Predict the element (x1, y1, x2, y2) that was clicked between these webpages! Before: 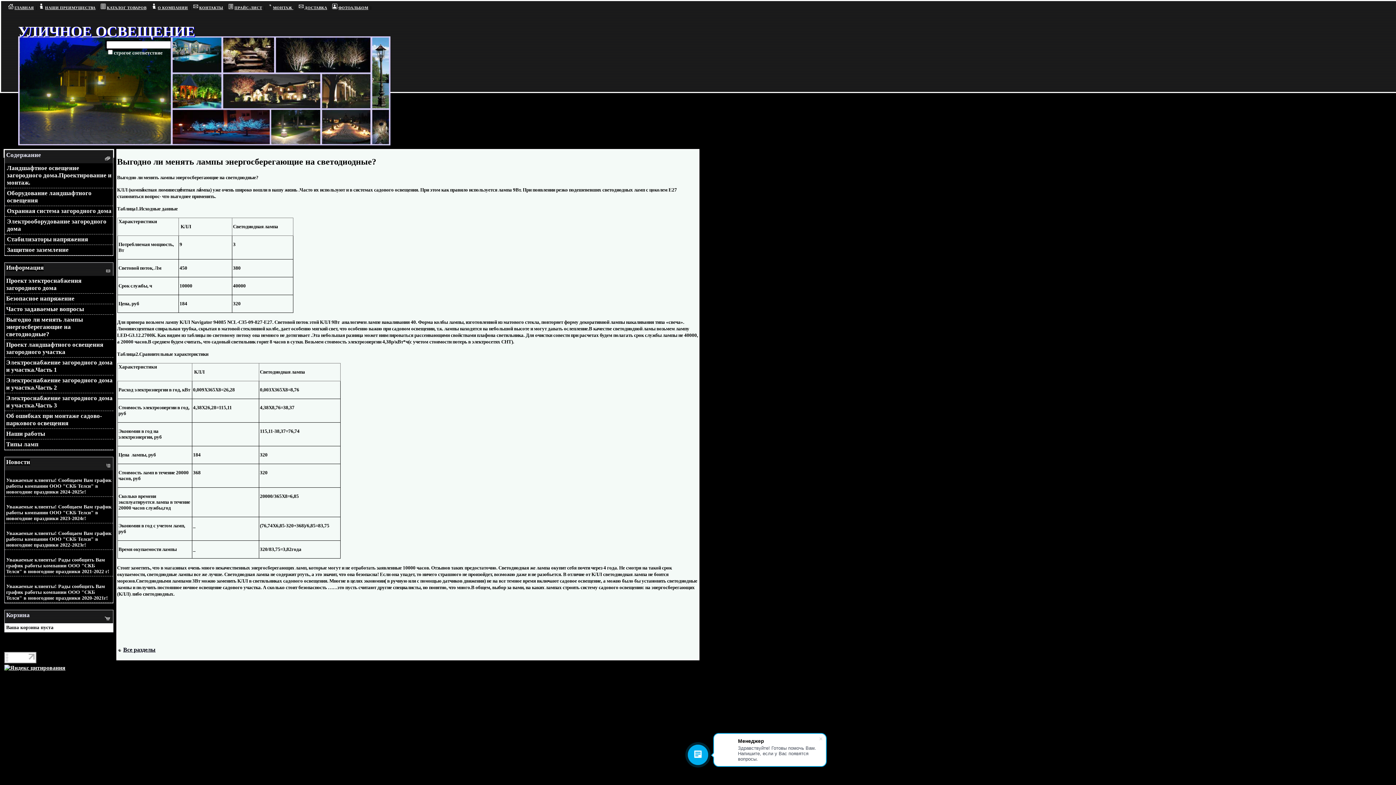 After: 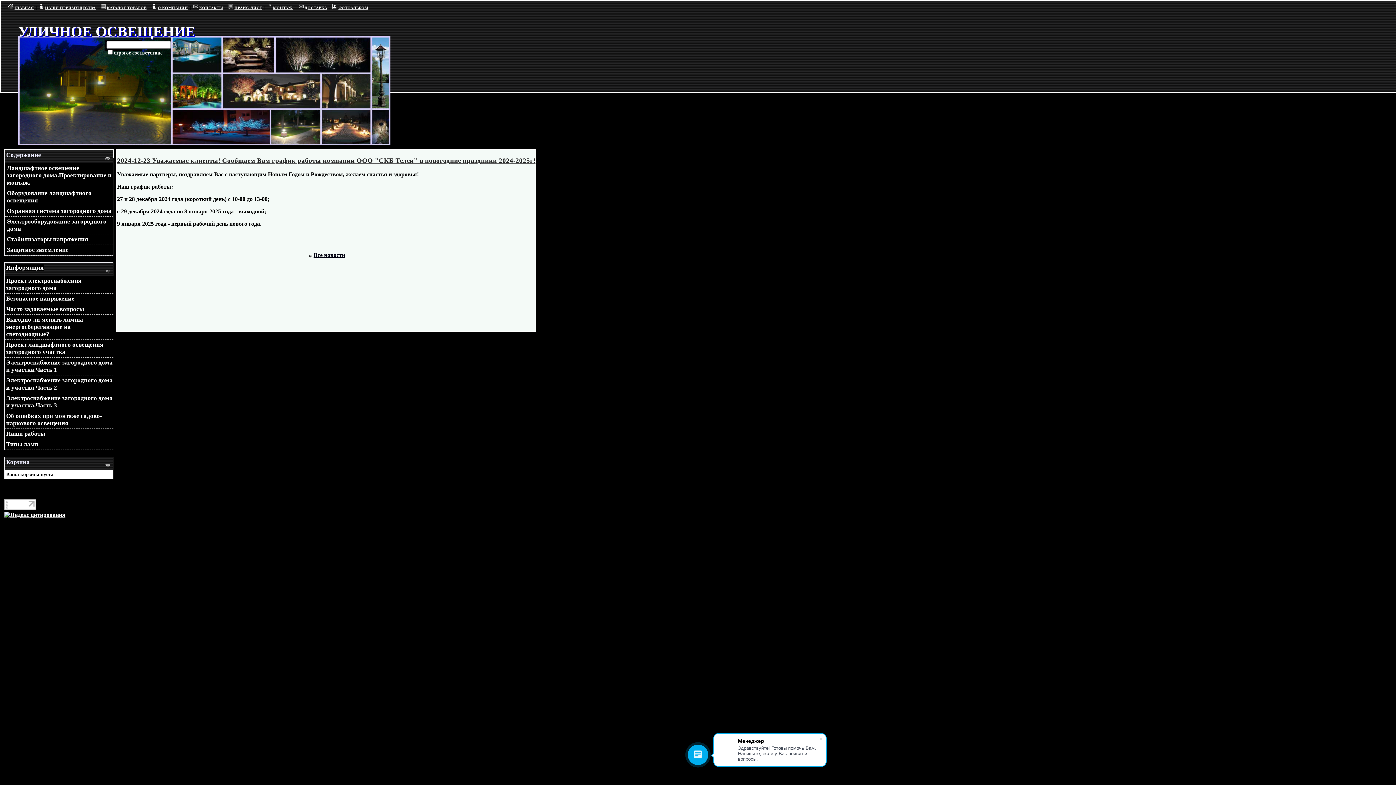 Action: label: Уважаемые клиенты! Сообщаем Вам график работы компании ООО "СКБ Телси" в новогодние праздники 2024-2025г! bbox: (6, 477, 111, 494)